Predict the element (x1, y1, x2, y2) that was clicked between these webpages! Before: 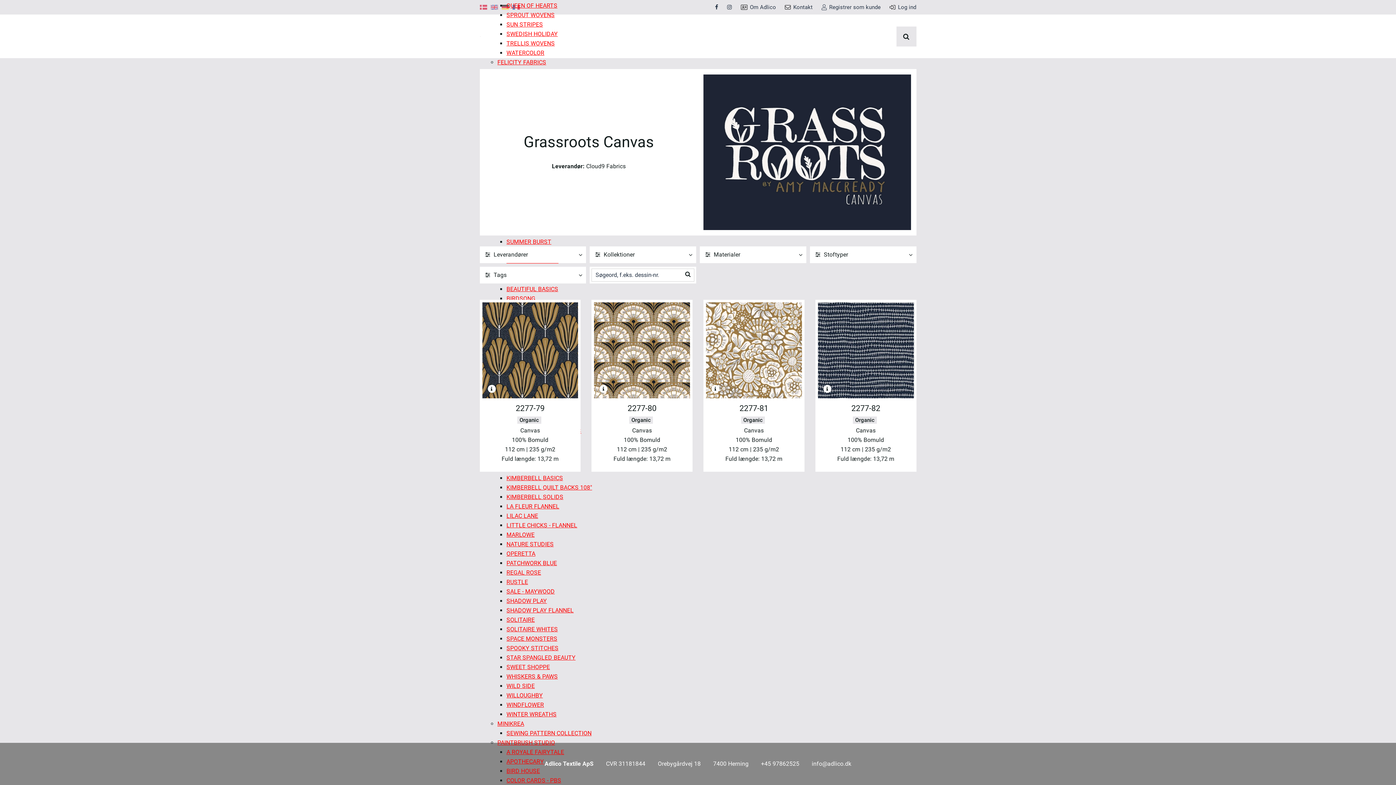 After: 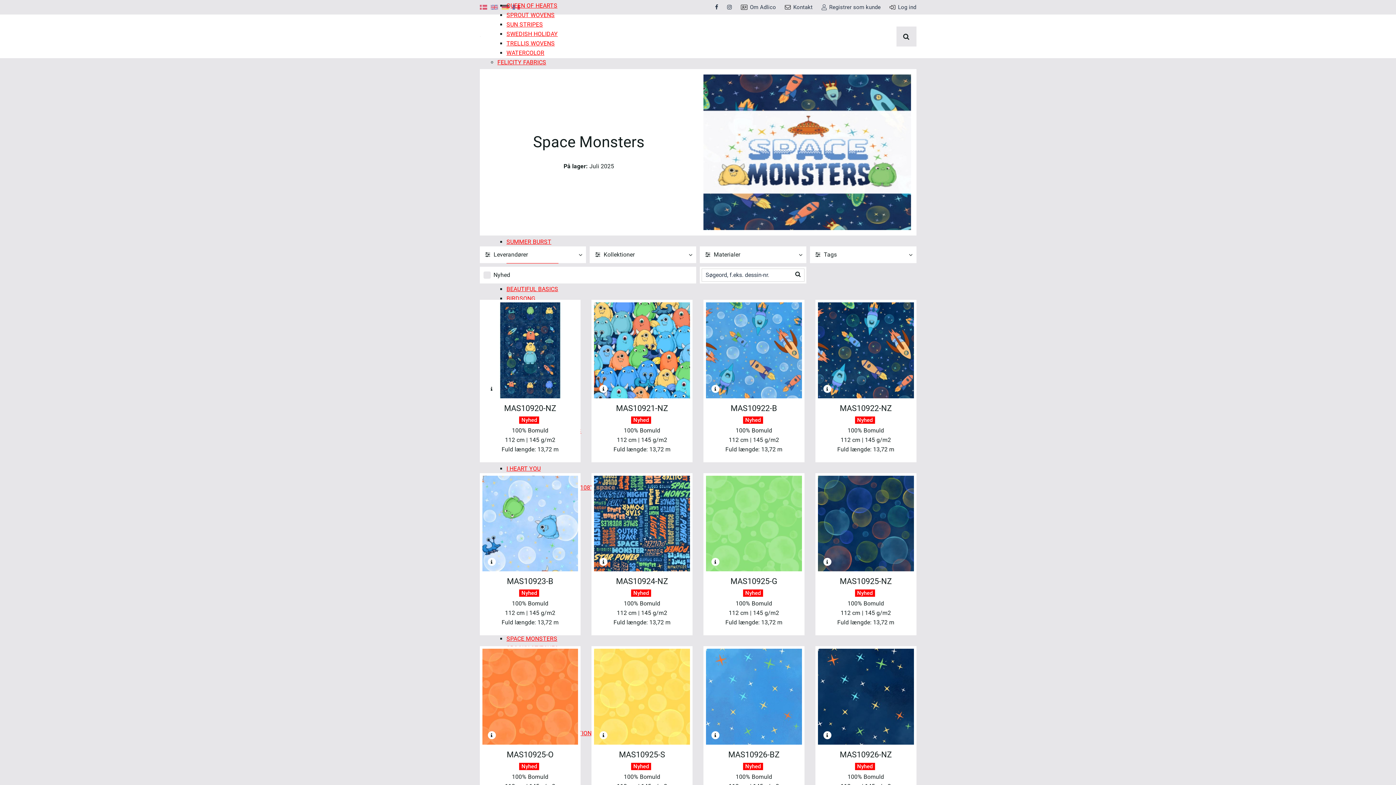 Action: bbox: (506, 635, 557, 642) label: SPACE MONSTERS